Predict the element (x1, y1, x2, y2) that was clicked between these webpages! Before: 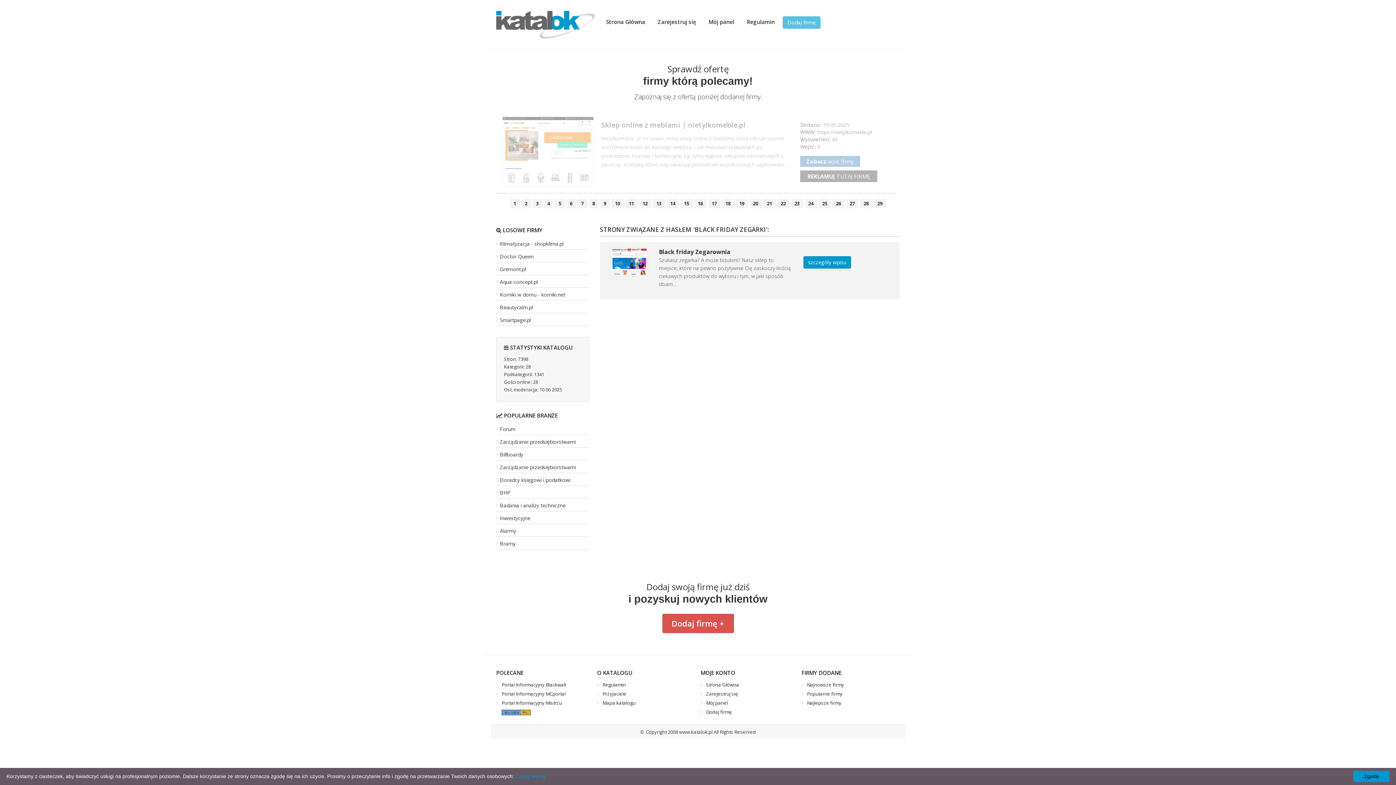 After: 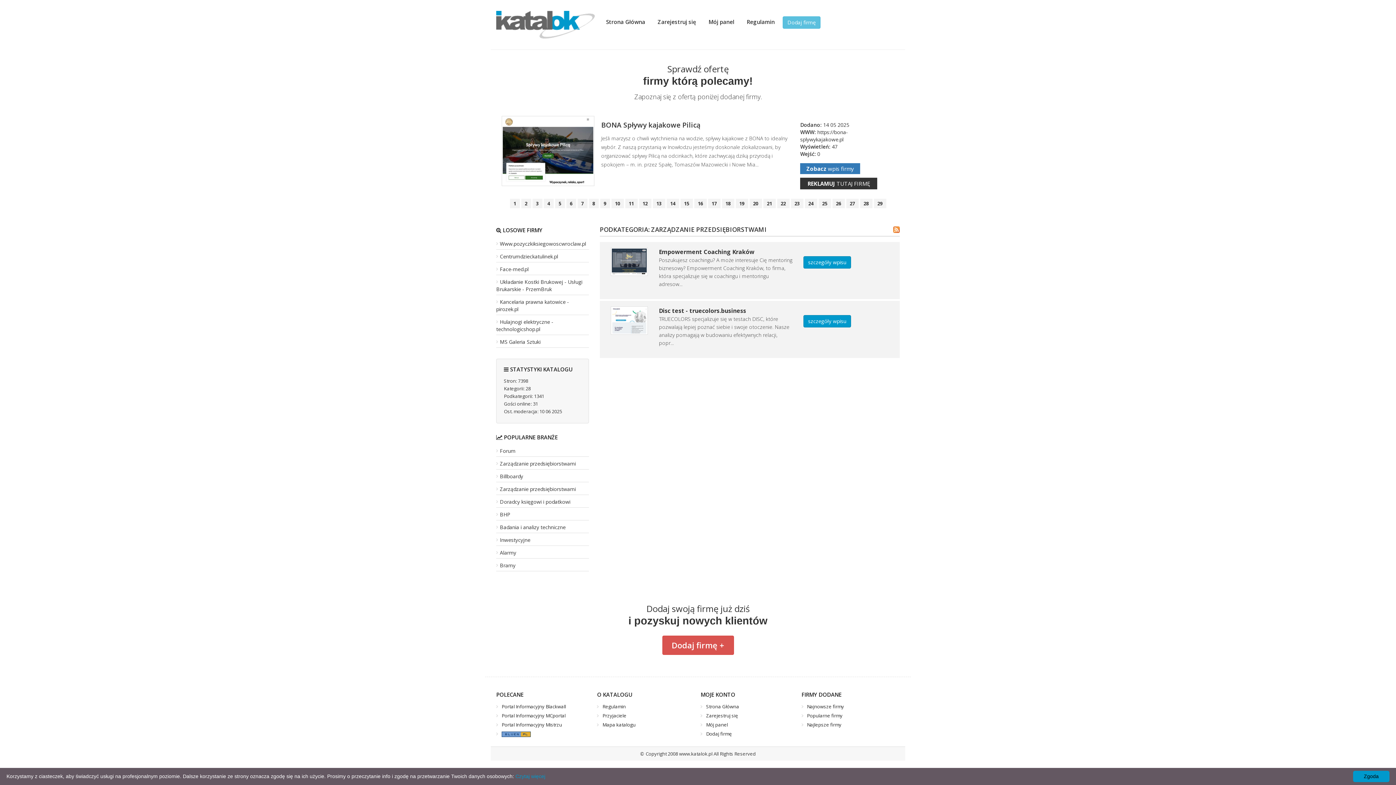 Action: label: Zarządzanie przedsiębiorstwami bbox: (496, 463, 576, 470)